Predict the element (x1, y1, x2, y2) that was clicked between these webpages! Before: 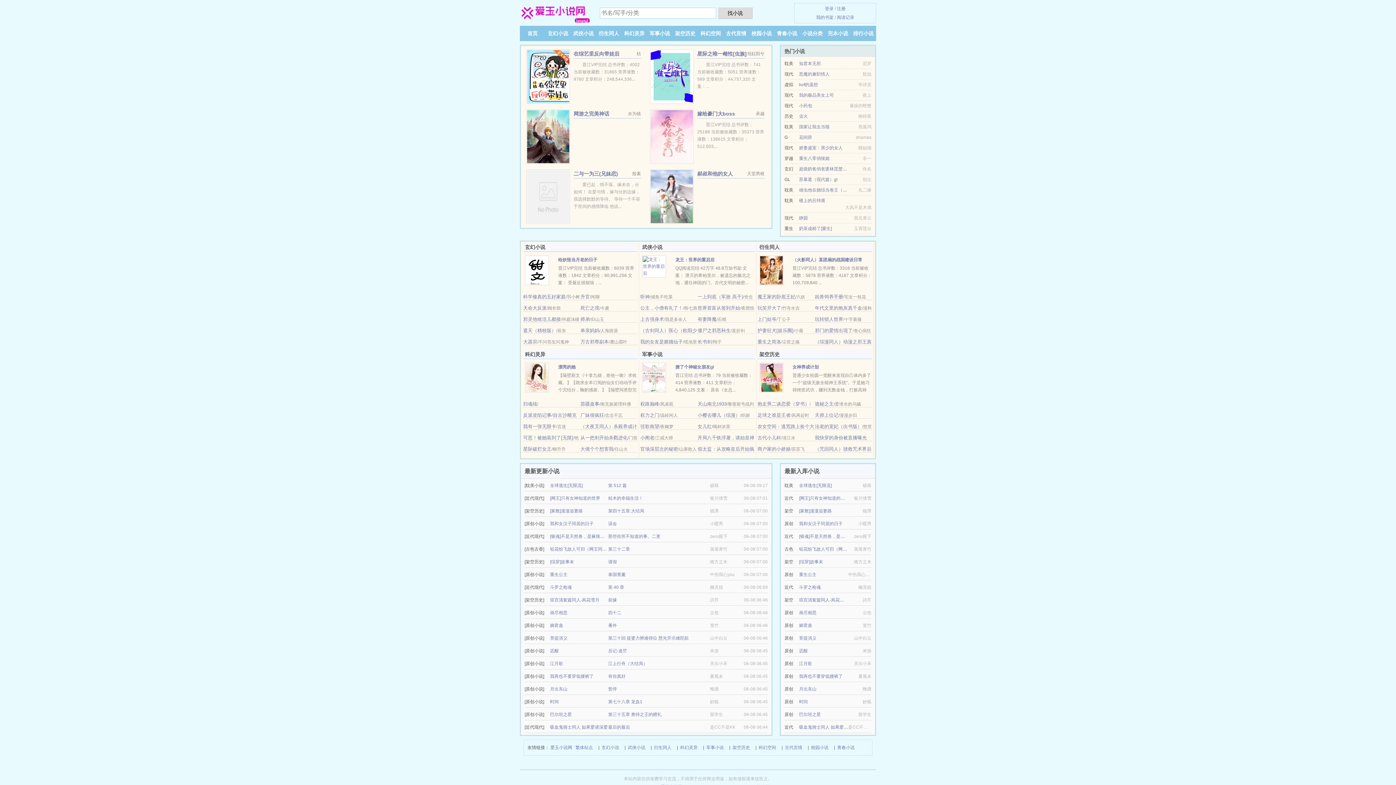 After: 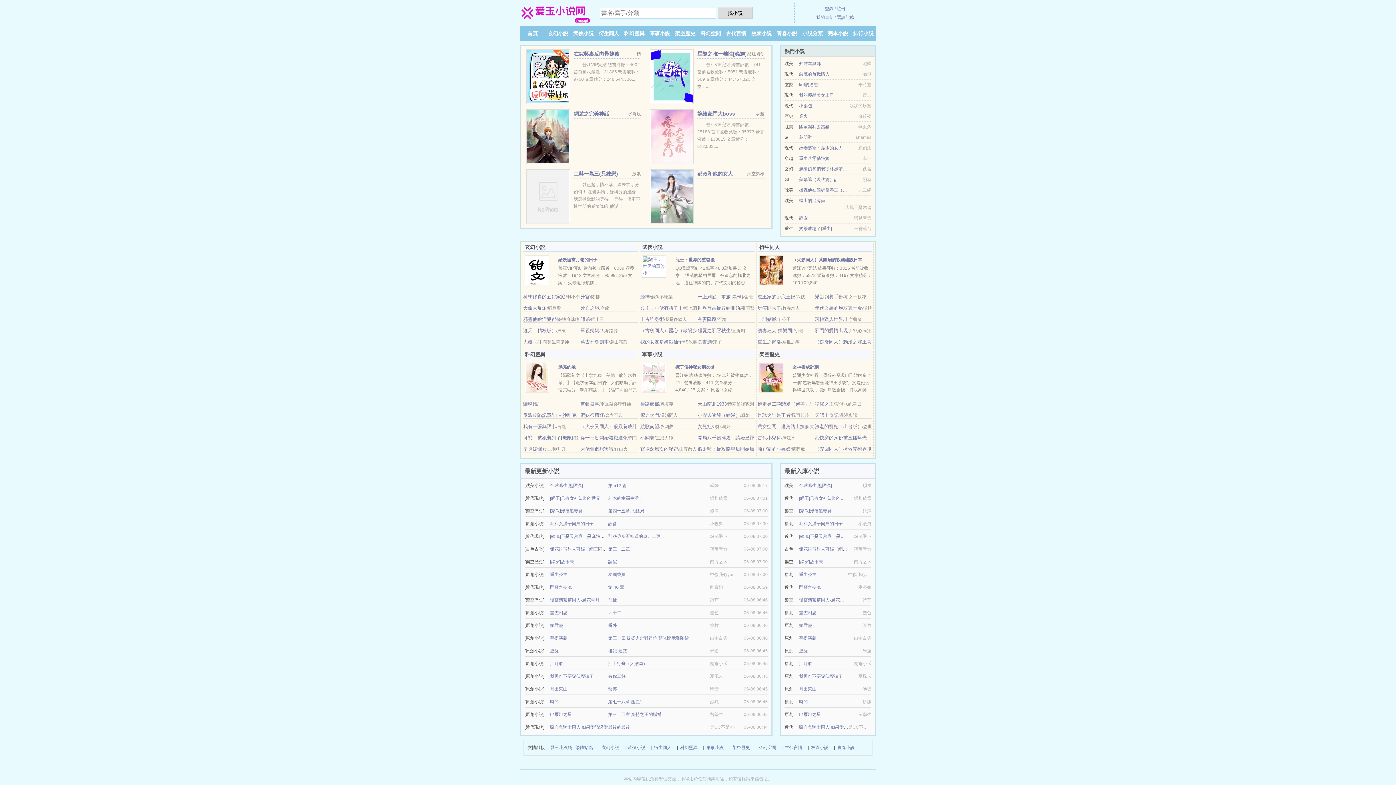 Action: label: 繁体站点 bbox: (575, 744, 593, 752)